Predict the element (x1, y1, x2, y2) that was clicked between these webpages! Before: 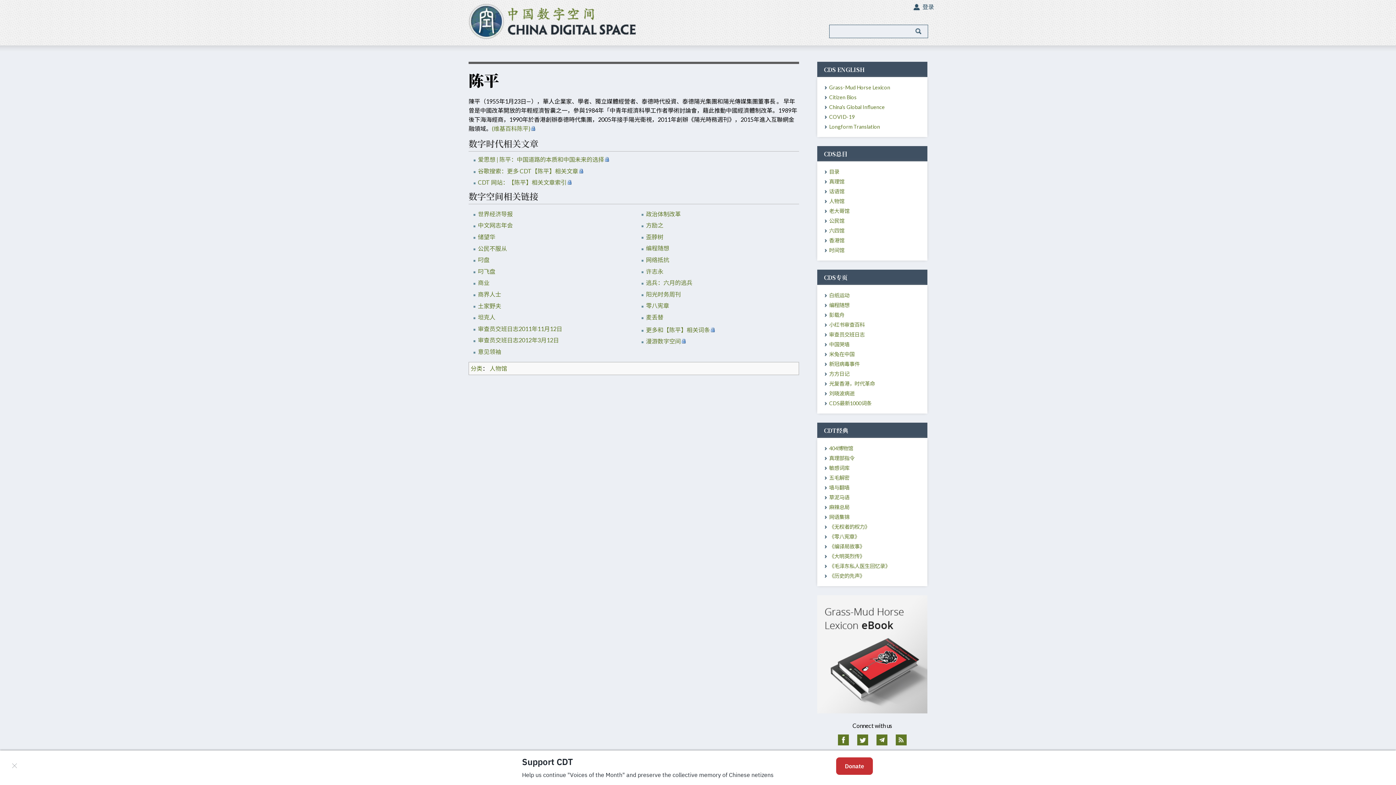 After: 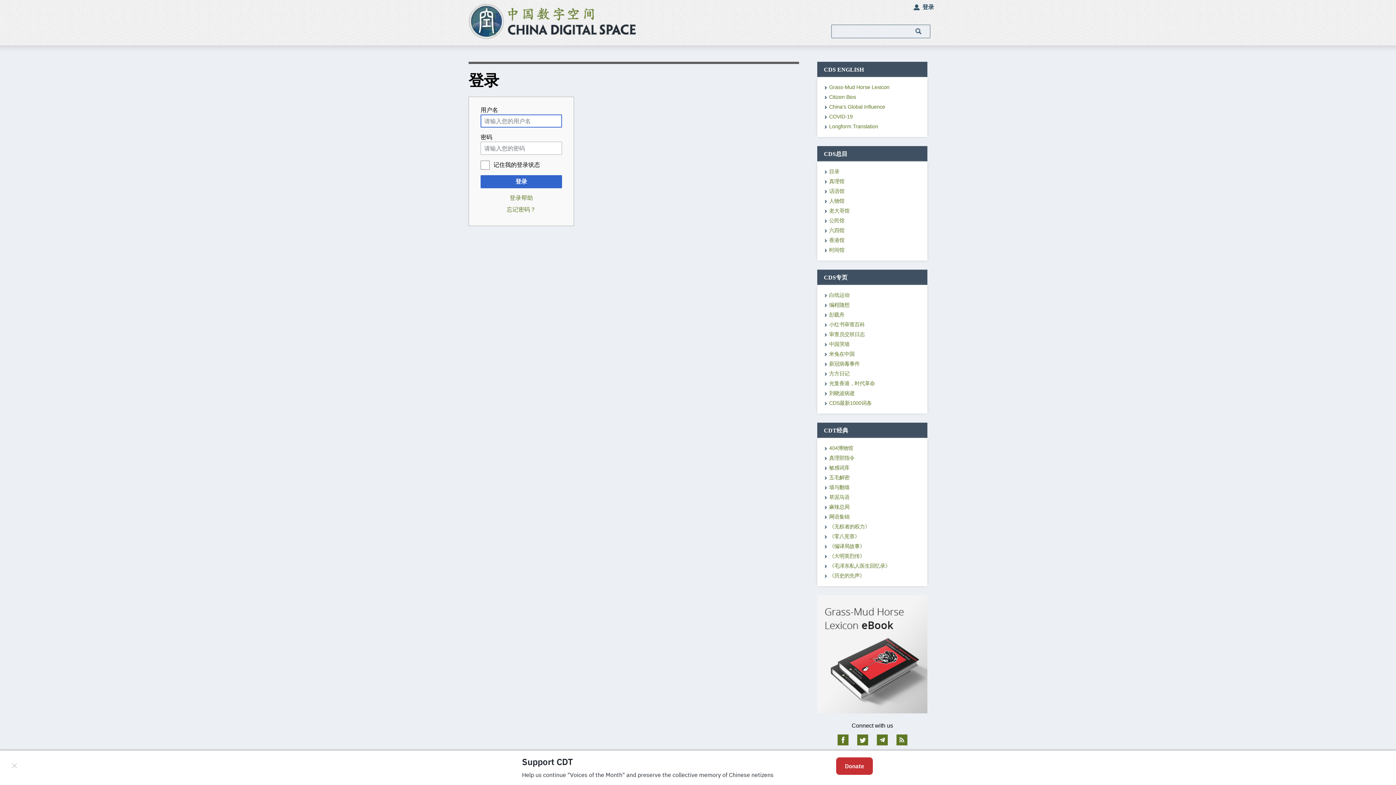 Action: bbox: (922, 3, 934, 11) label: 登录